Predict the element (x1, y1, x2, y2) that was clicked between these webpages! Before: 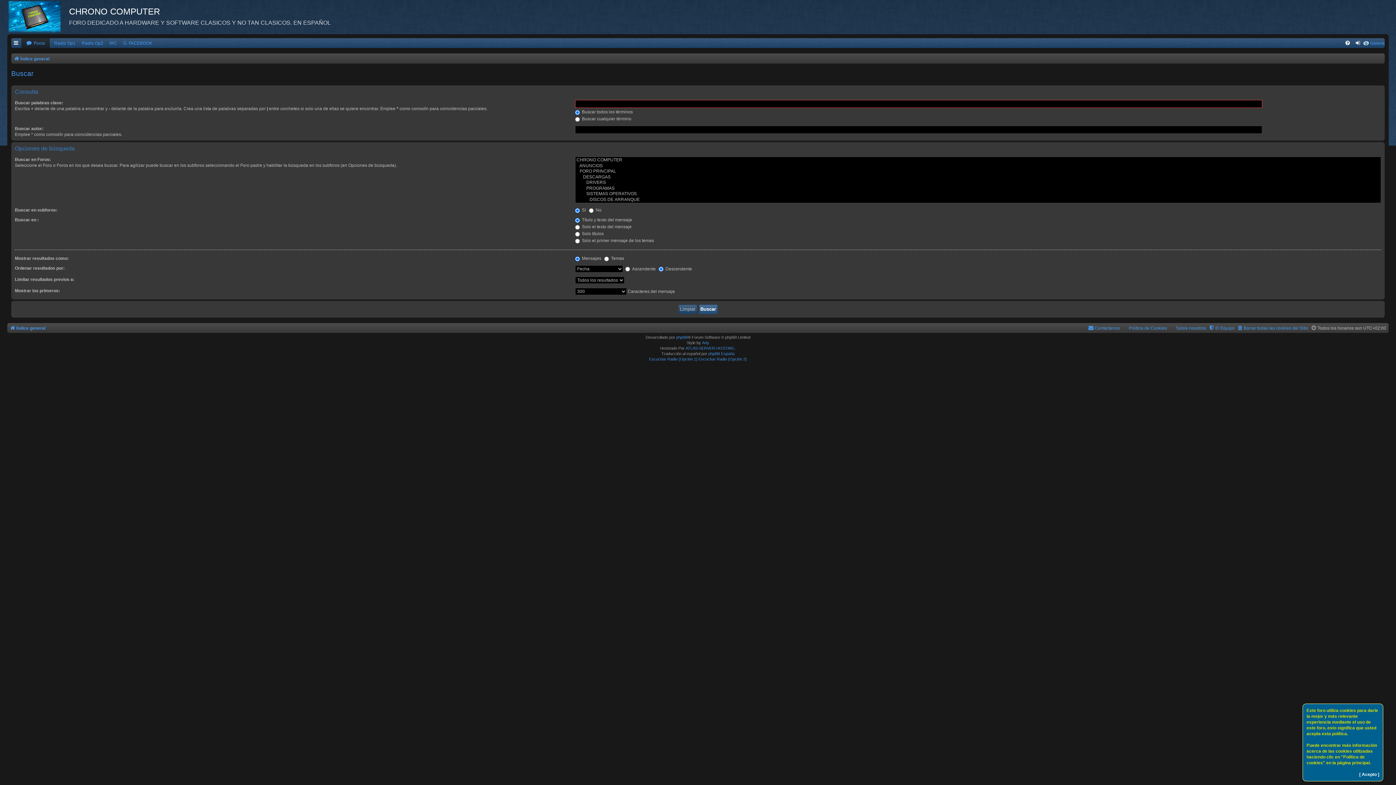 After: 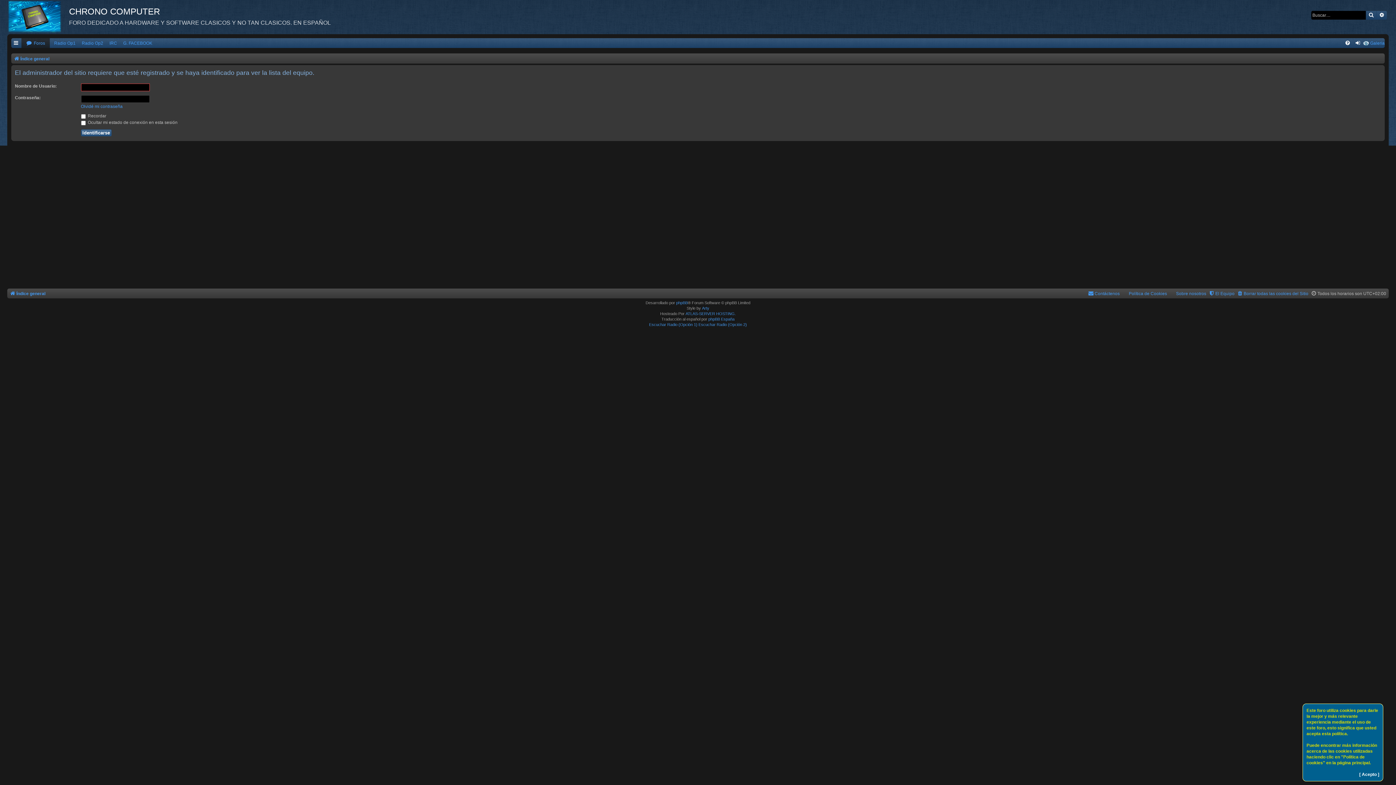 Action: bbox: (1209, 323, 1234, 333) label: El Equipo